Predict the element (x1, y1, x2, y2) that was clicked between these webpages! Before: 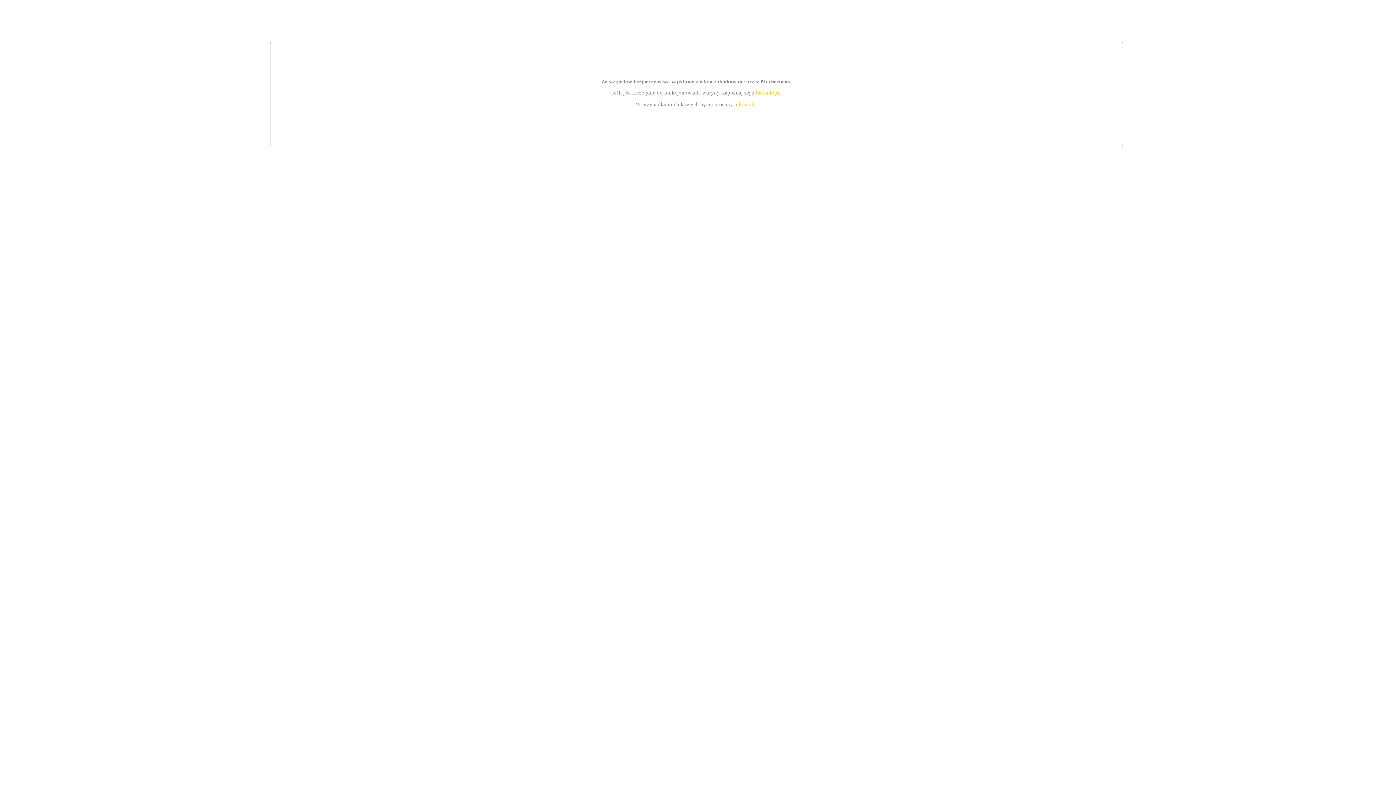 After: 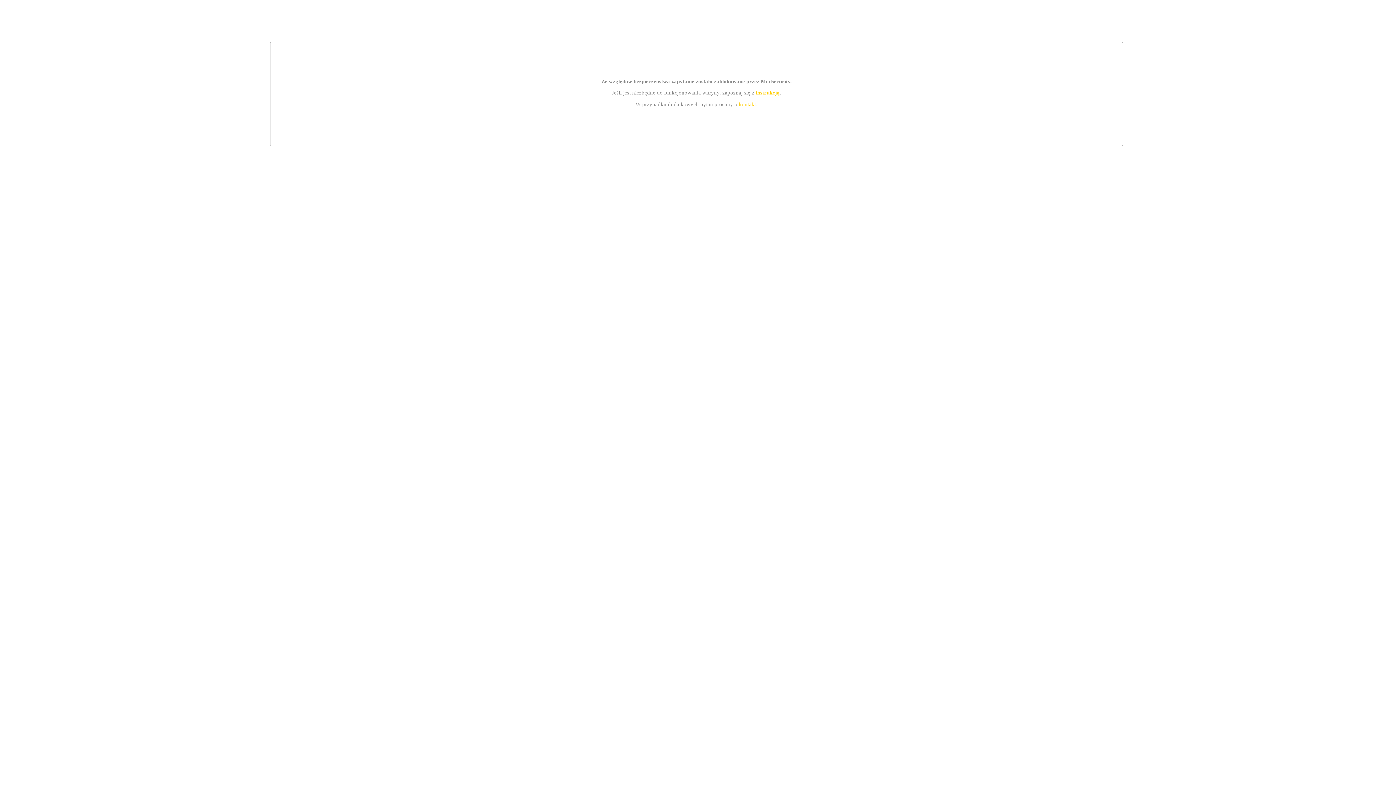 Action: label: instrukcją bbox: (755, 89, 779, 95)